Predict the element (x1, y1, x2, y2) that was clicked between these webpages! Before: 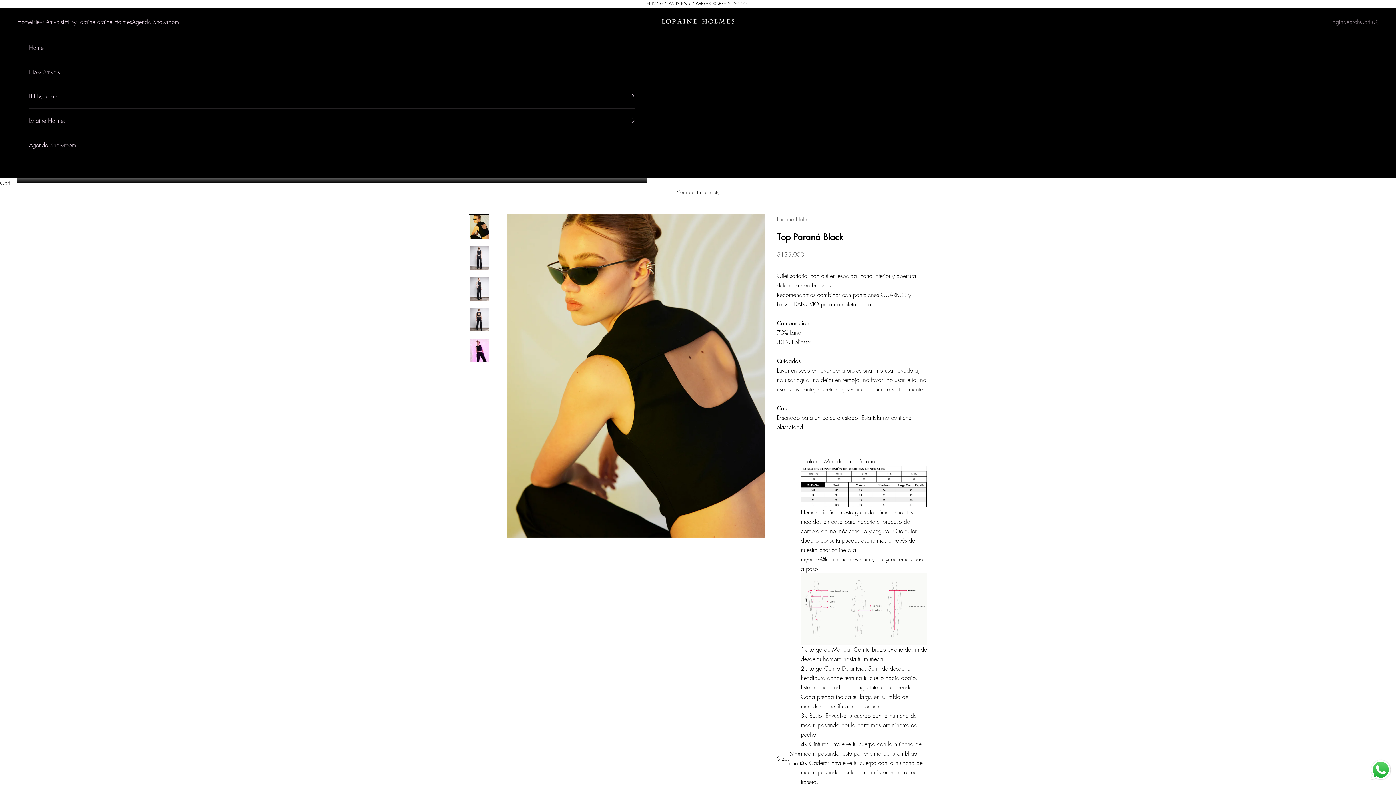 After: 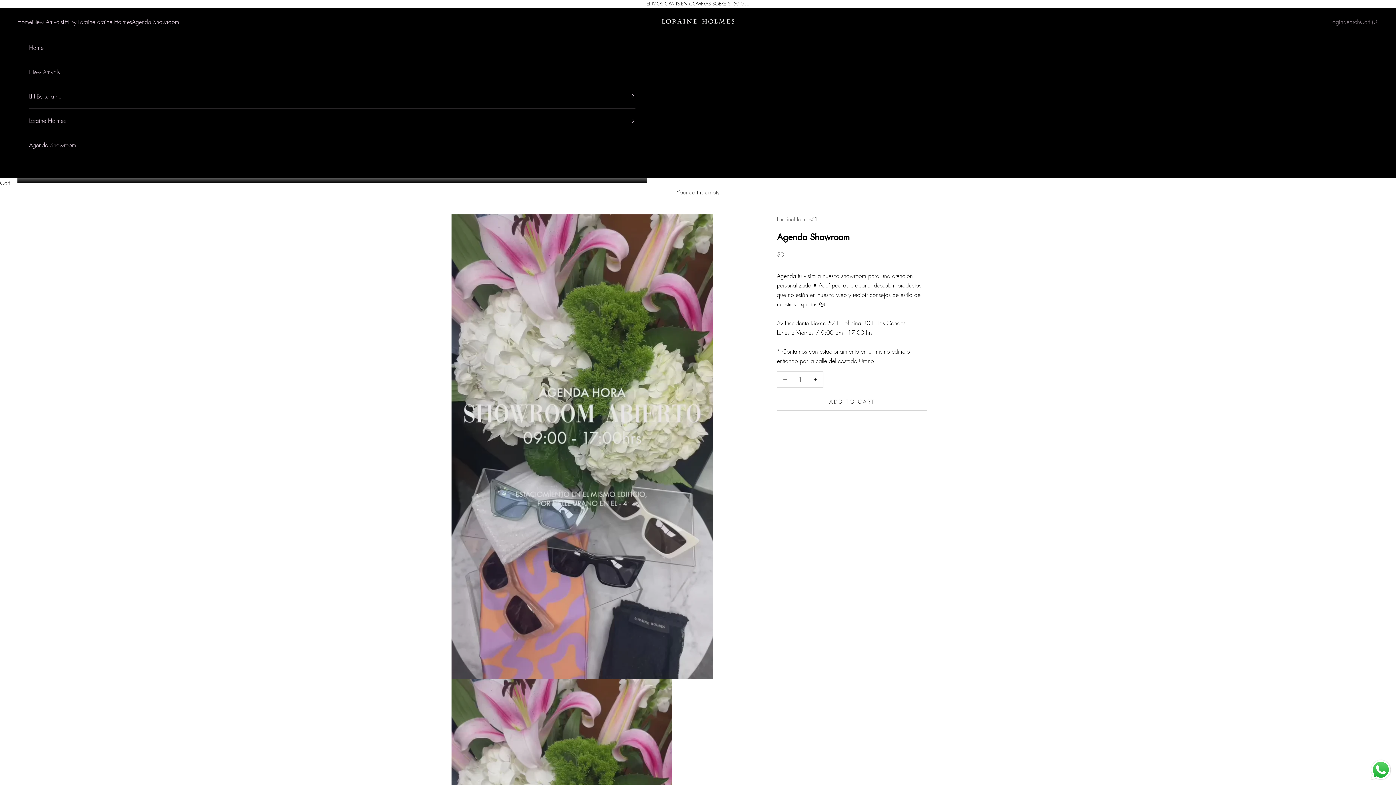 Action: bbox: (29, 133, 635, 157) label: Agenda Showroom